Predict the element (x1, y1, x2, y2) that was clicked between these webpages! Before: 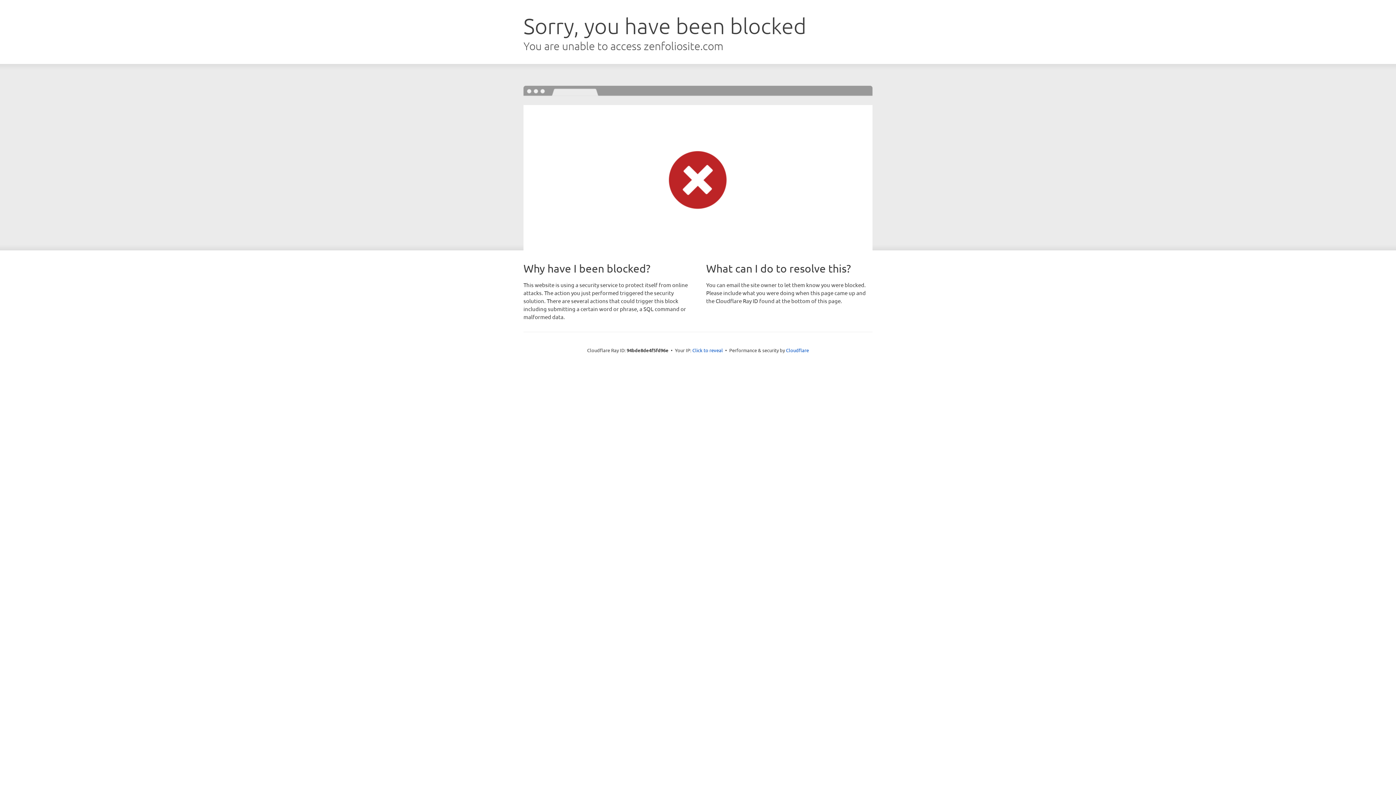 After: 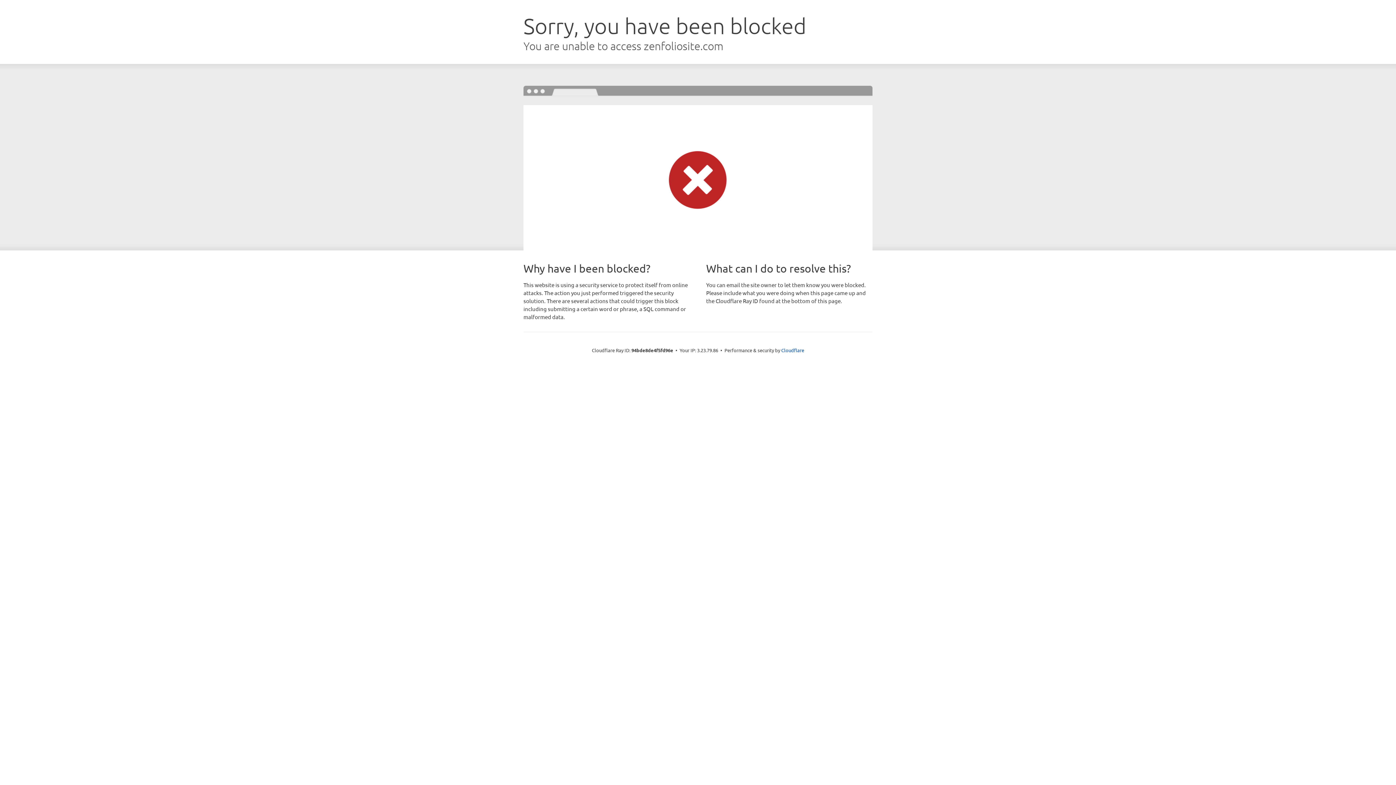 Action: label: Click to reveal bbox: (692, 346, 723, 353)